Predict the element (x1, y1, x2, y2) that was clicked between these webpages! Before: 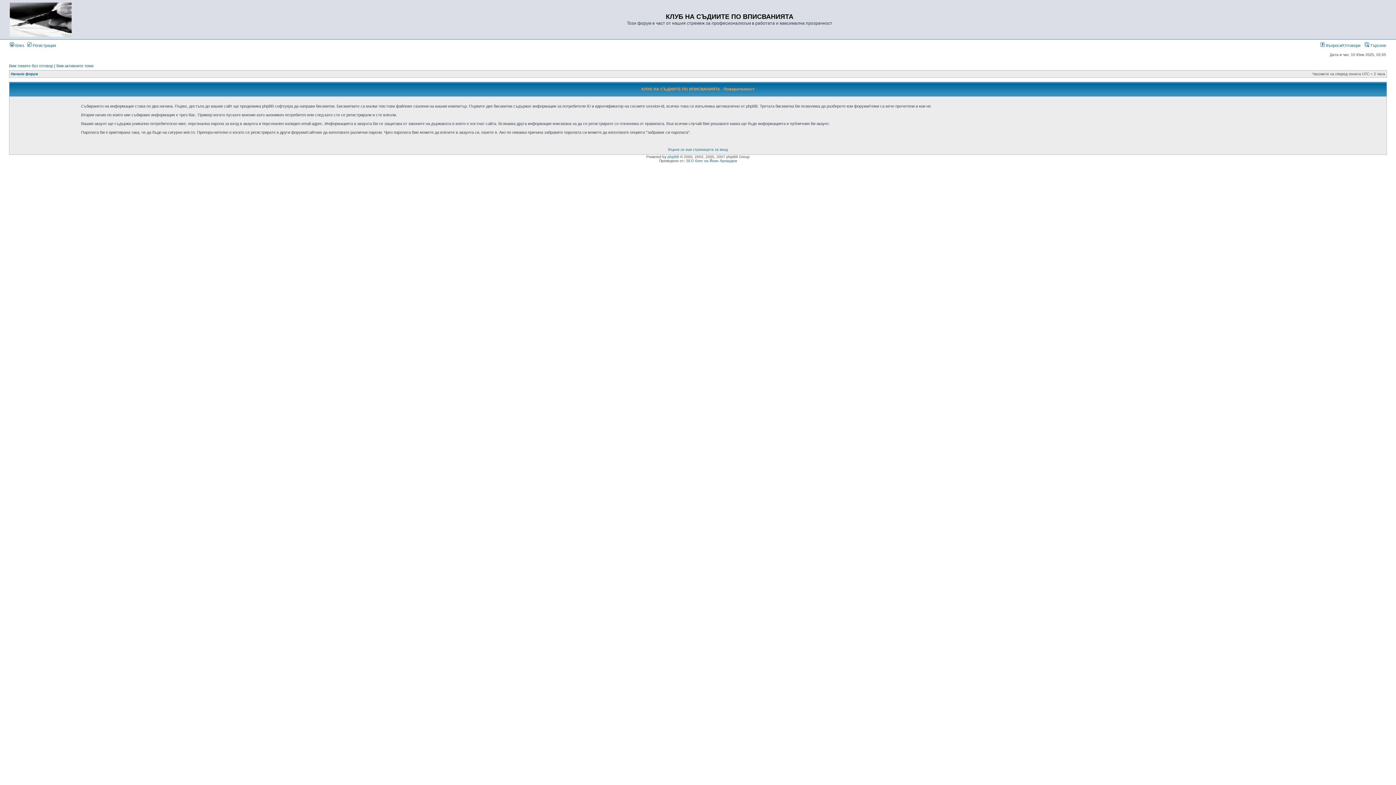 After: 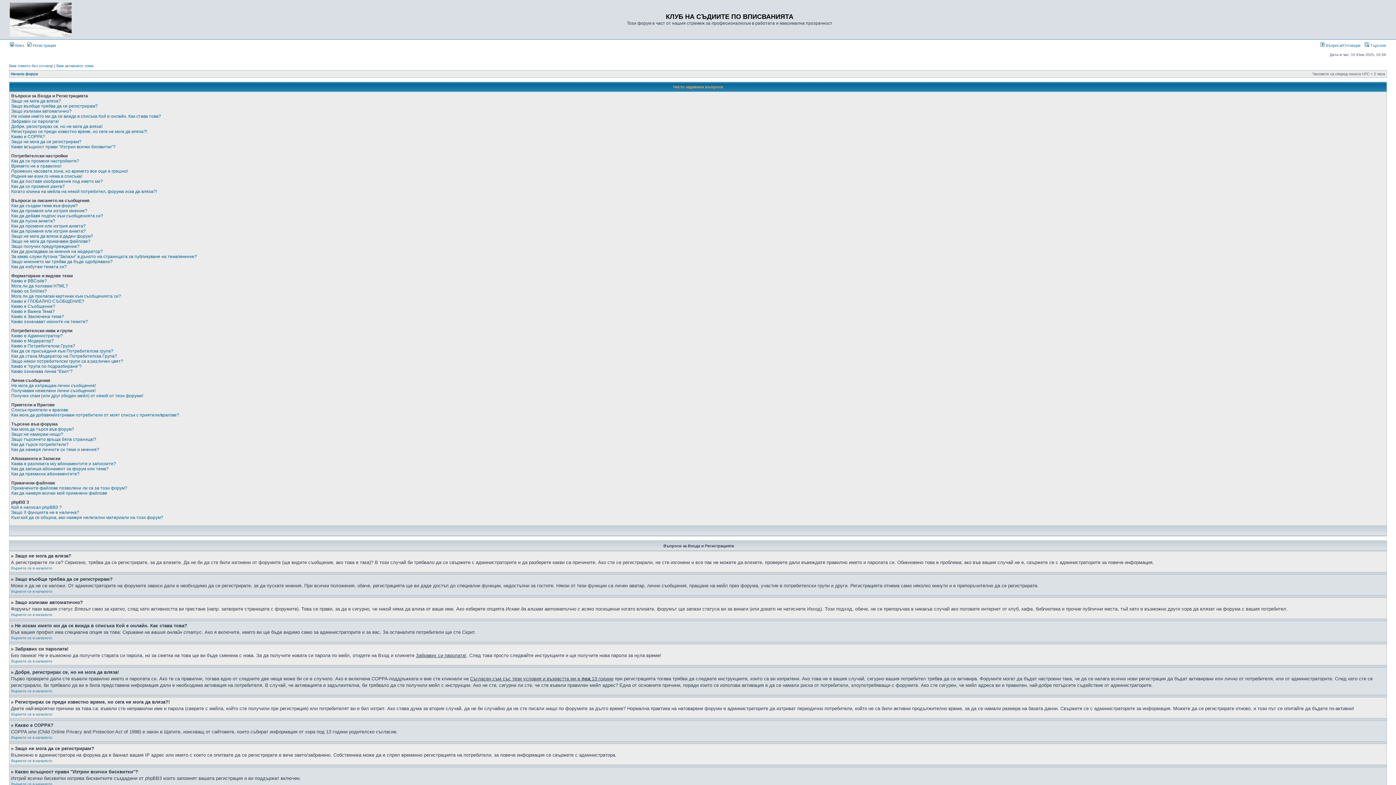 Action: label:  Въпроси/Отговори bbox: (1320, 43, 1360, 47)